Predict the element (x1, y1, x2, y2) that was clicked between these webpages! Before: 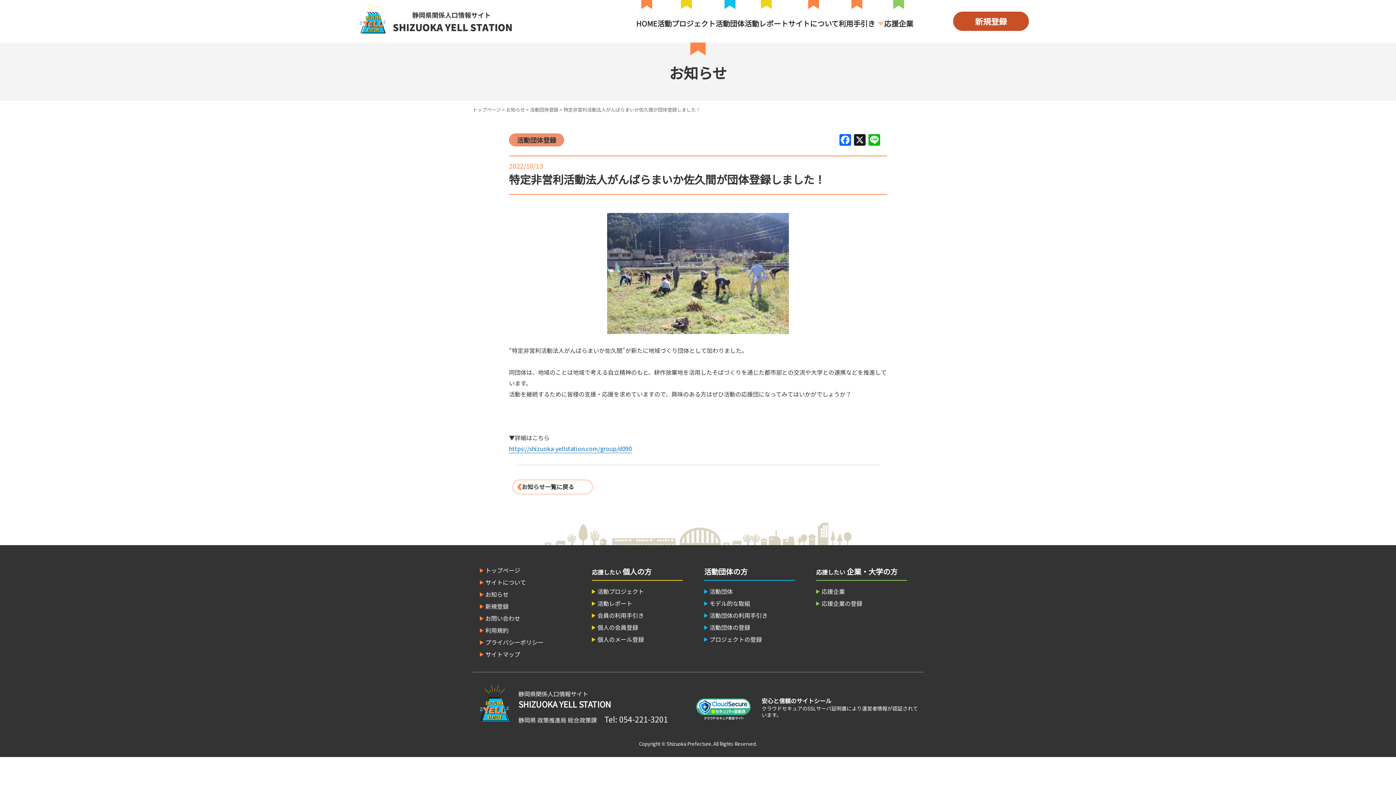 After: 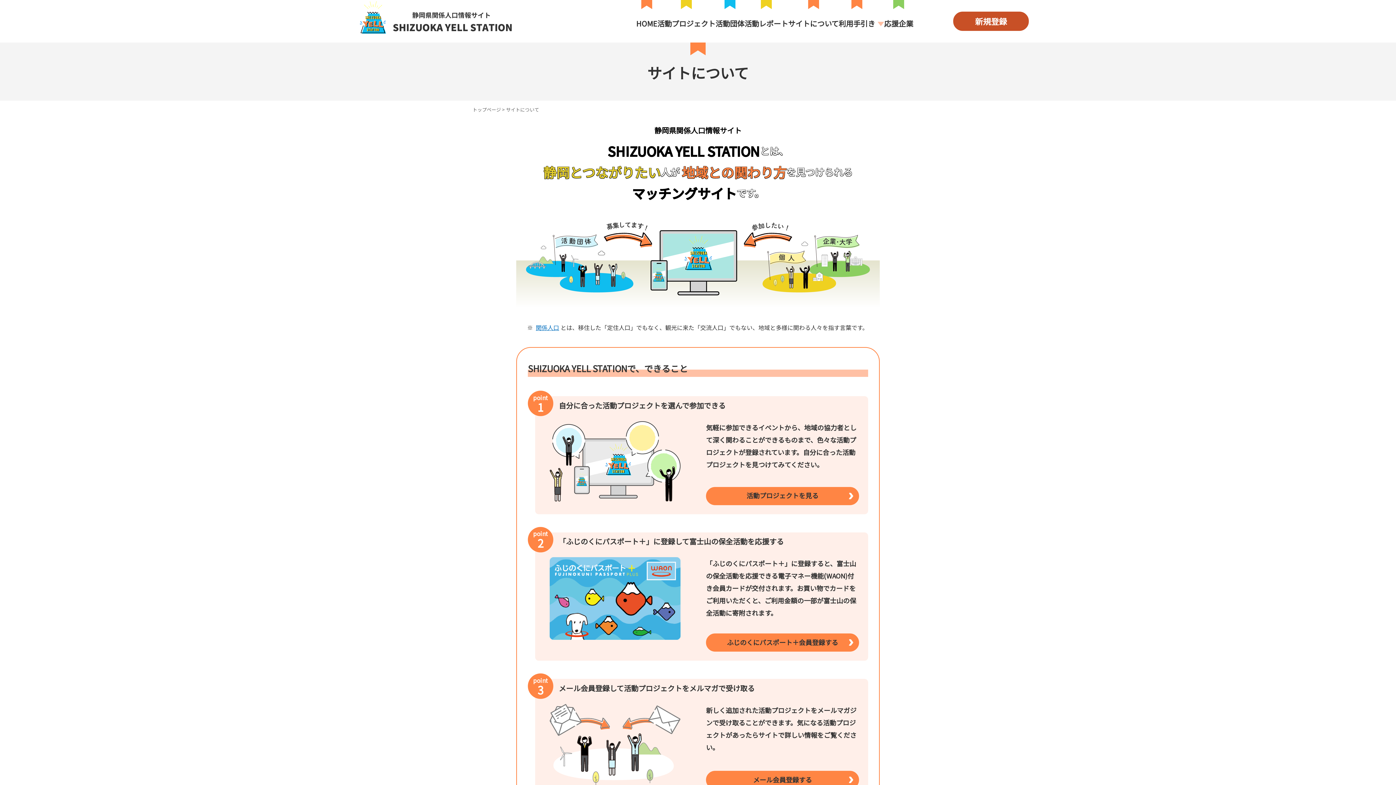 Action: bbox: (480, 577, 570, 587) label: サイトについて